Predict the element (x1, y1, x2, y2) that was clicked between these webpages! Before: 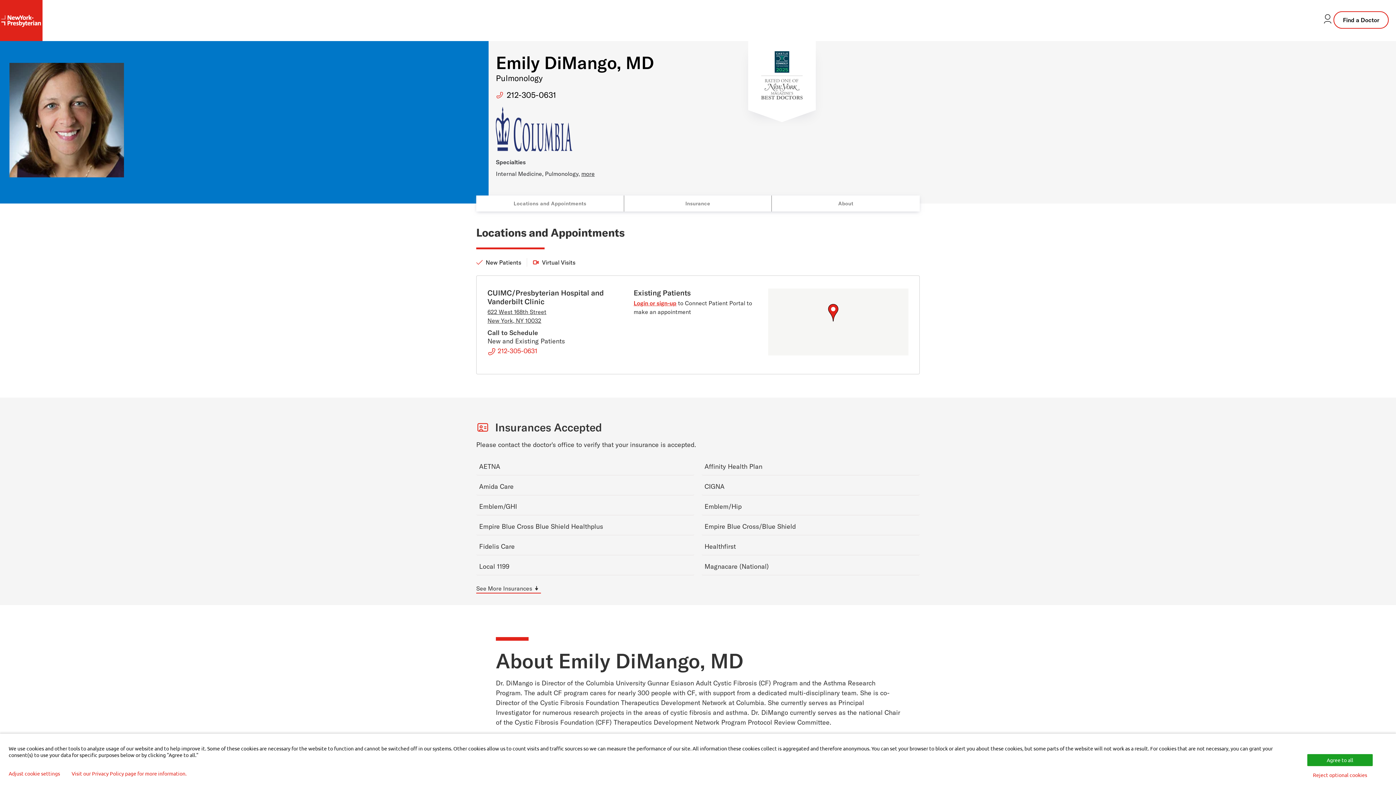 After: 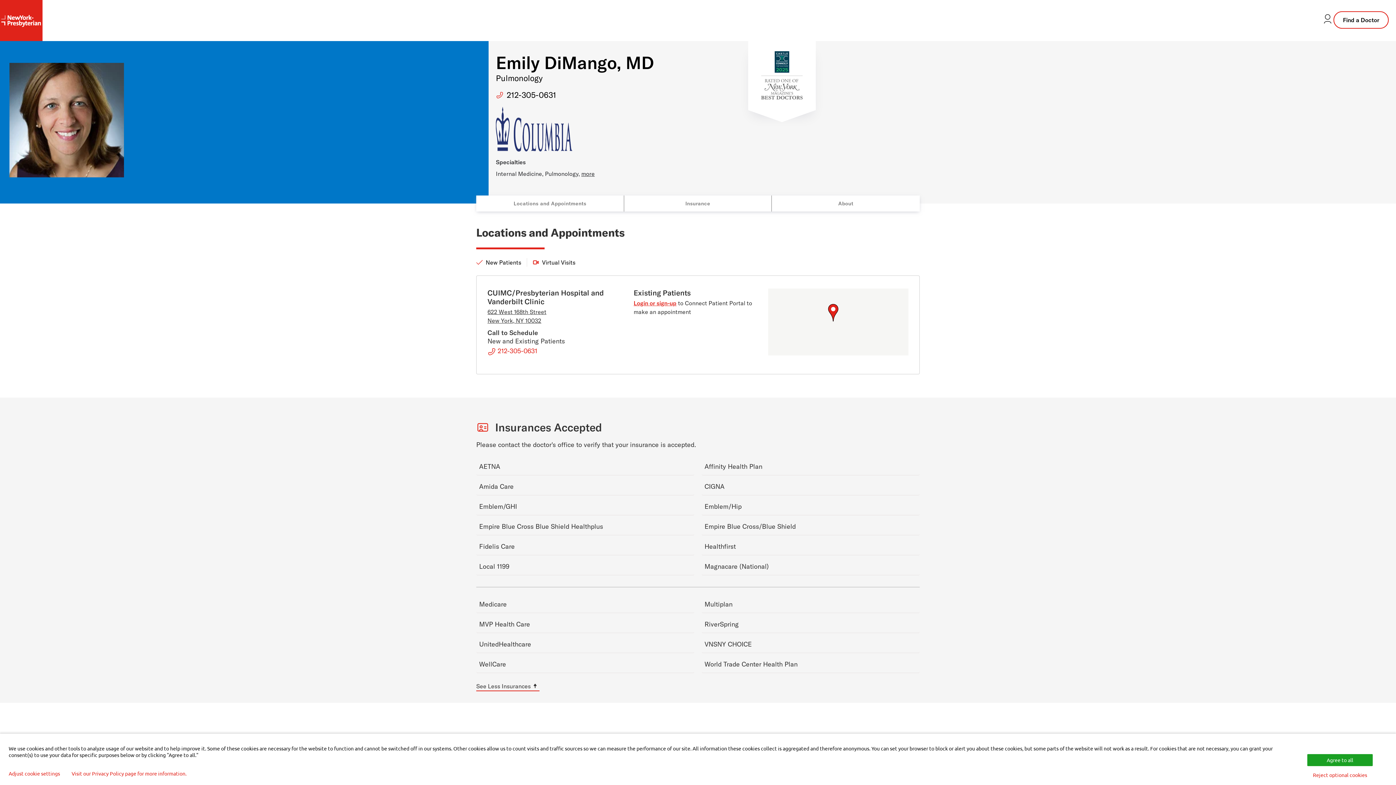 Action: label: See More Insurances bbox: (476, 584, 541, 593)